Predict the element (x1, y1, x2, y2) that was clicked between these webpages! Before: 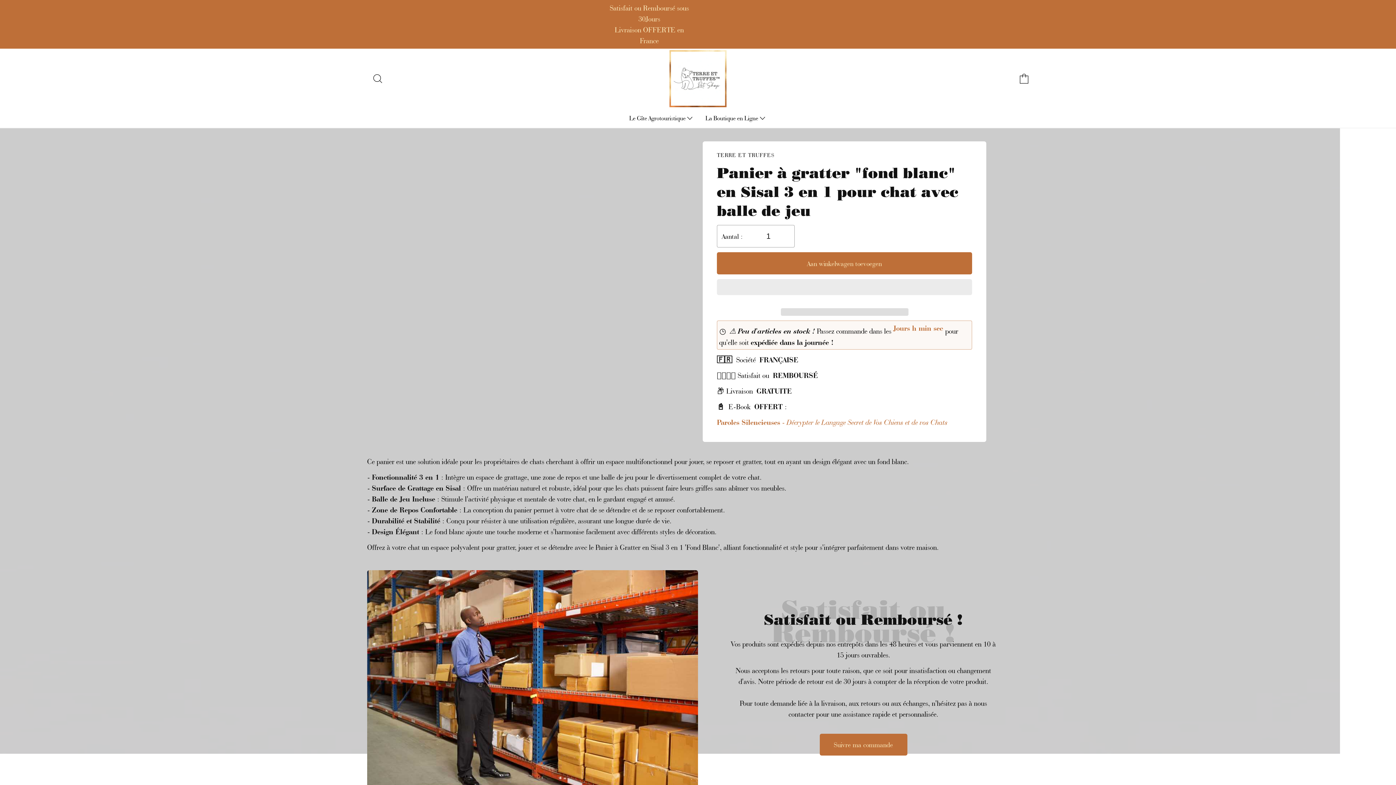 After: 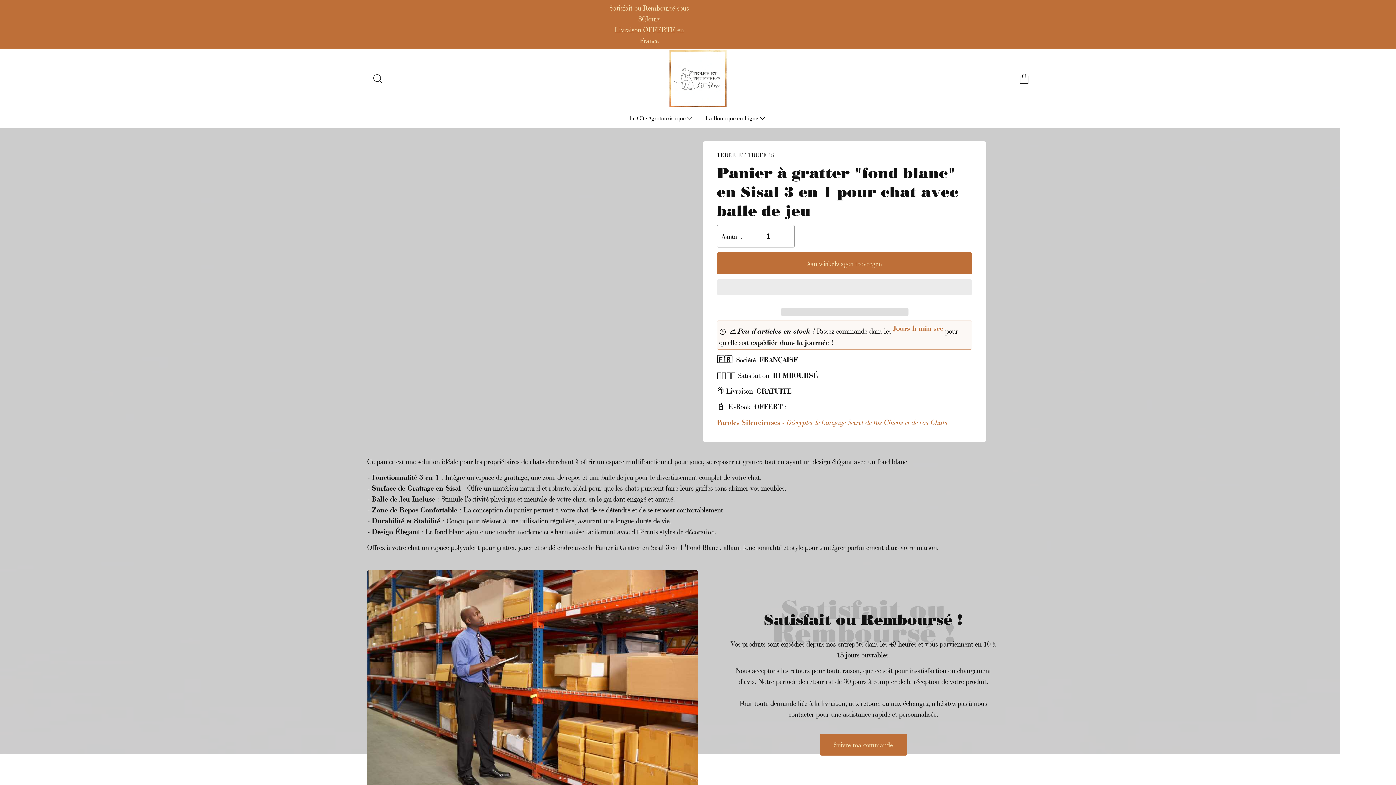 Action: bbox: (780, 308, 908, 316) label:  